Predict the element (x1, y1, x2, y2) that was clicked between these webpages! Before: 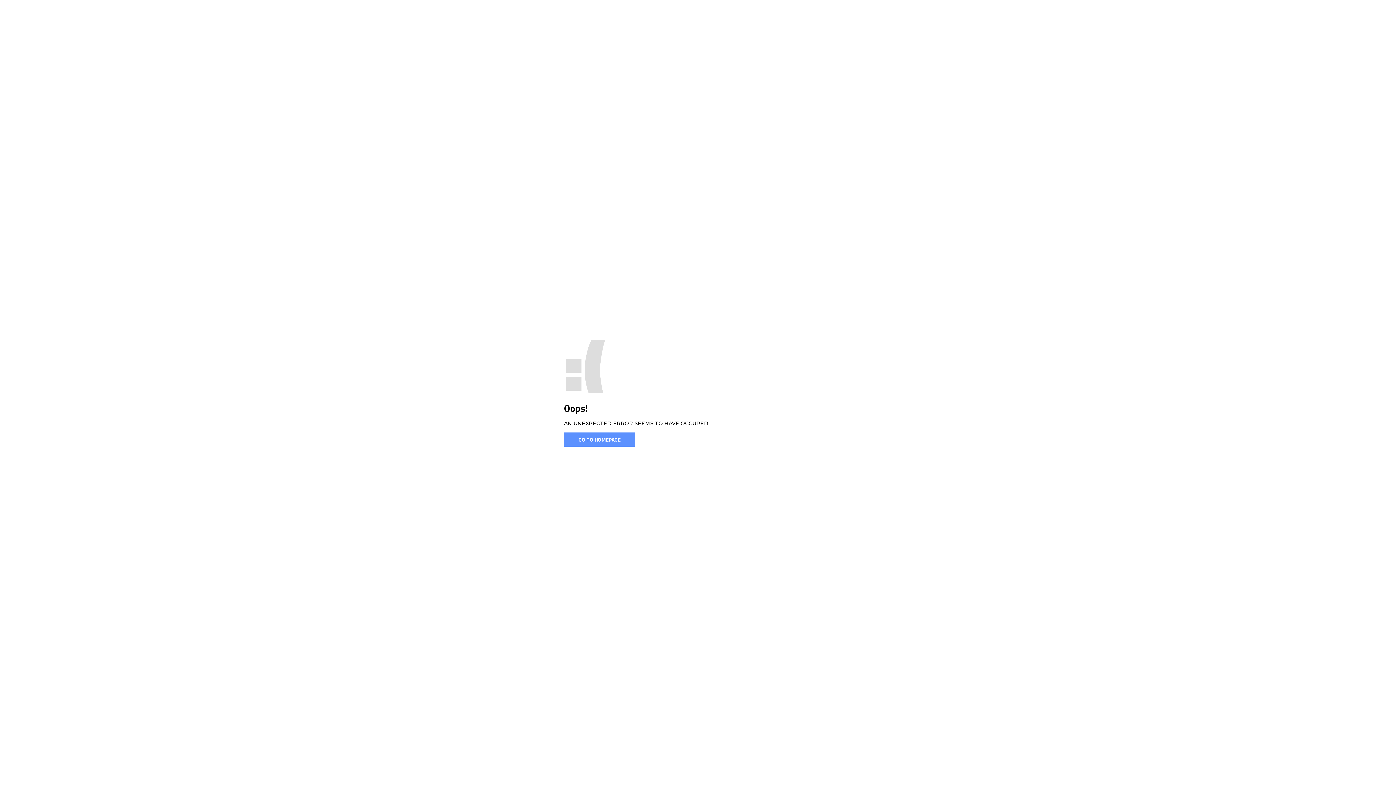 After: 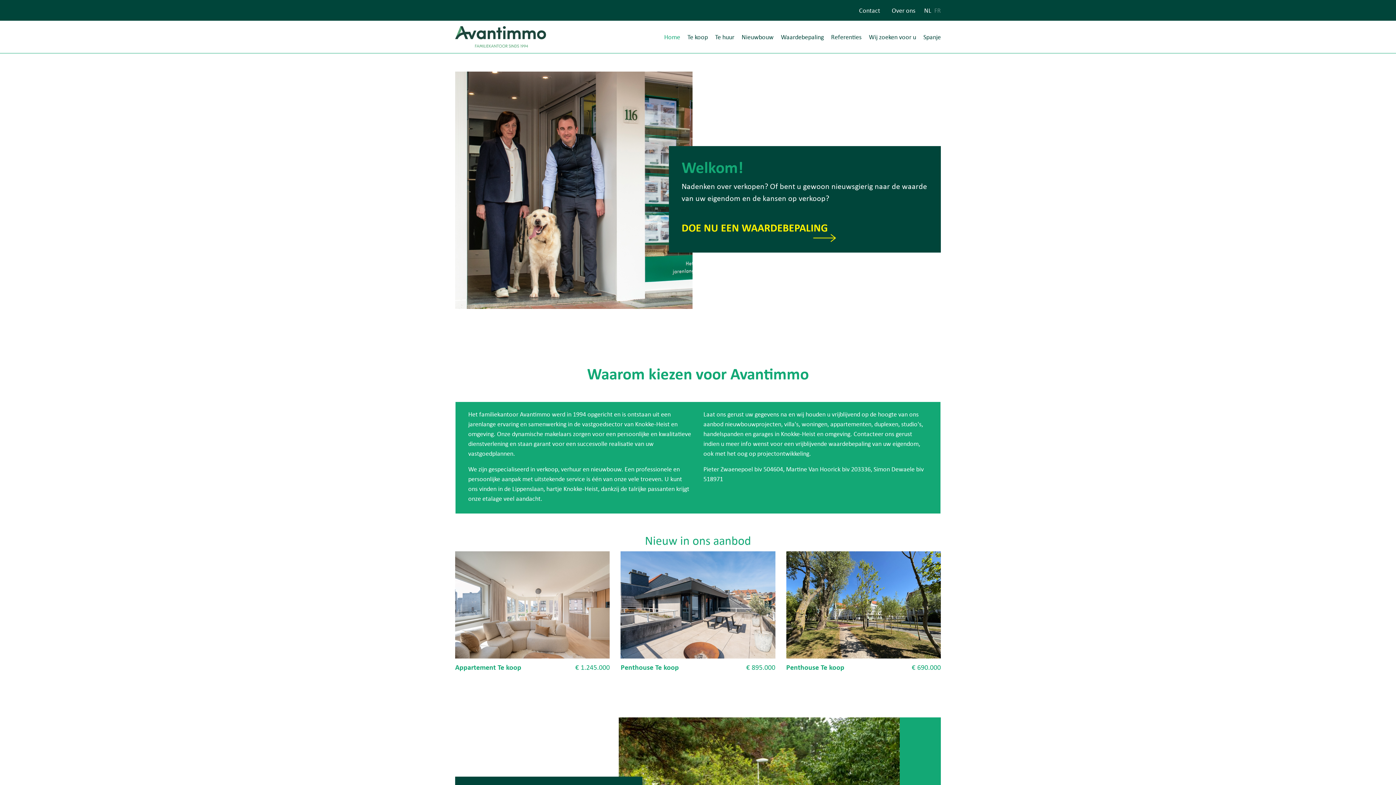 Action: bbox: (564, 432, 635, 446) label: GO TO HOMEPAGE